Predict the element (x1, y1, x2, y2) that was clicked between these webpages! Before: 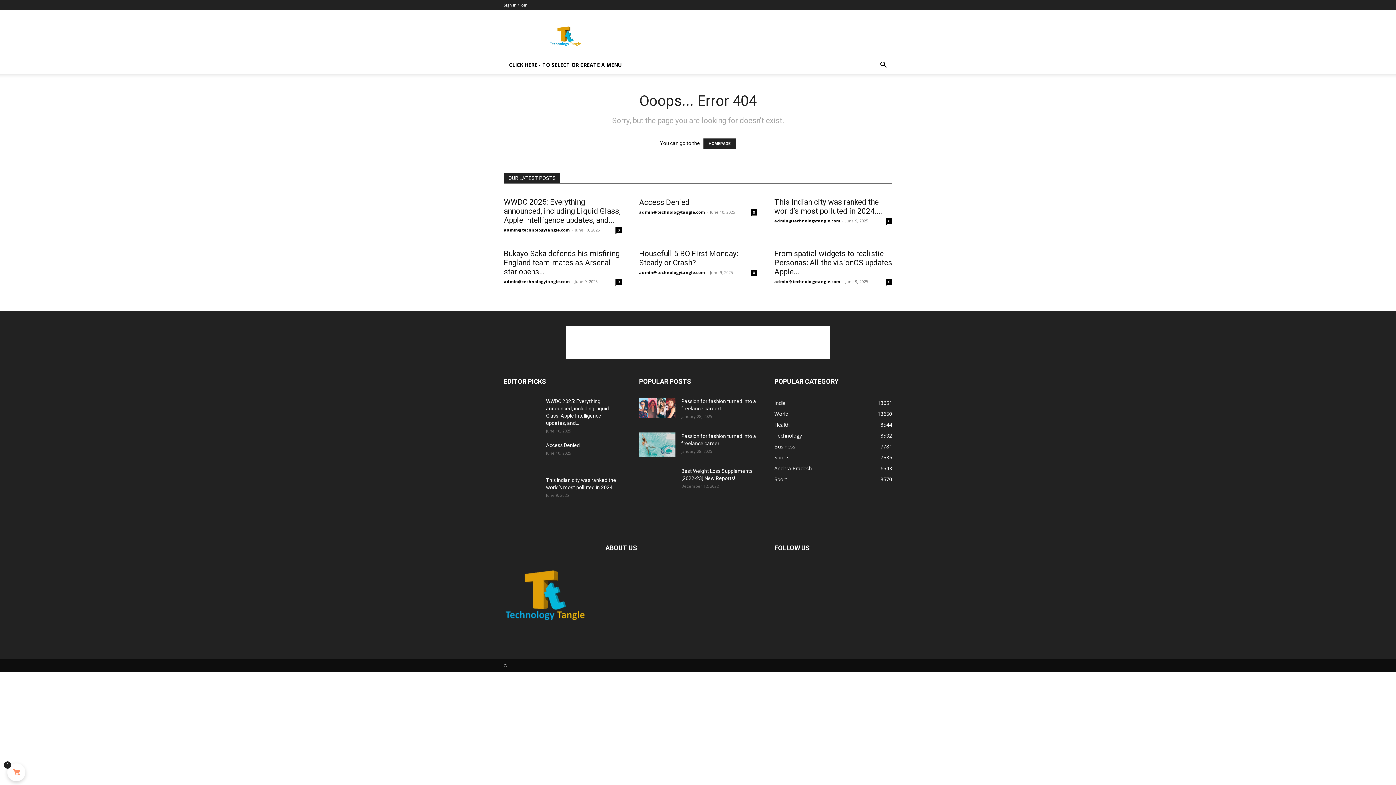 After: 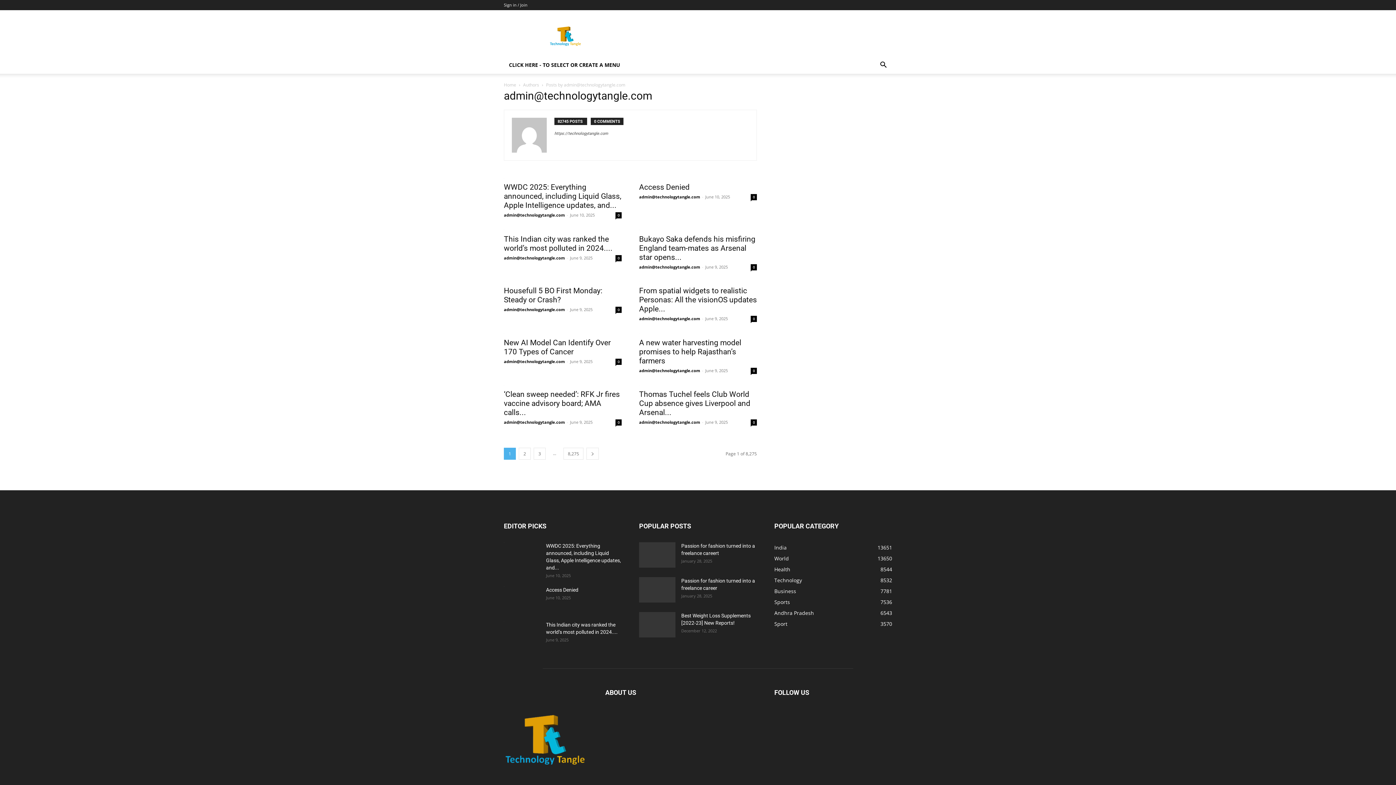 Action: bbox: (774, 278, 840, 284) label: admin@technologytangle.com